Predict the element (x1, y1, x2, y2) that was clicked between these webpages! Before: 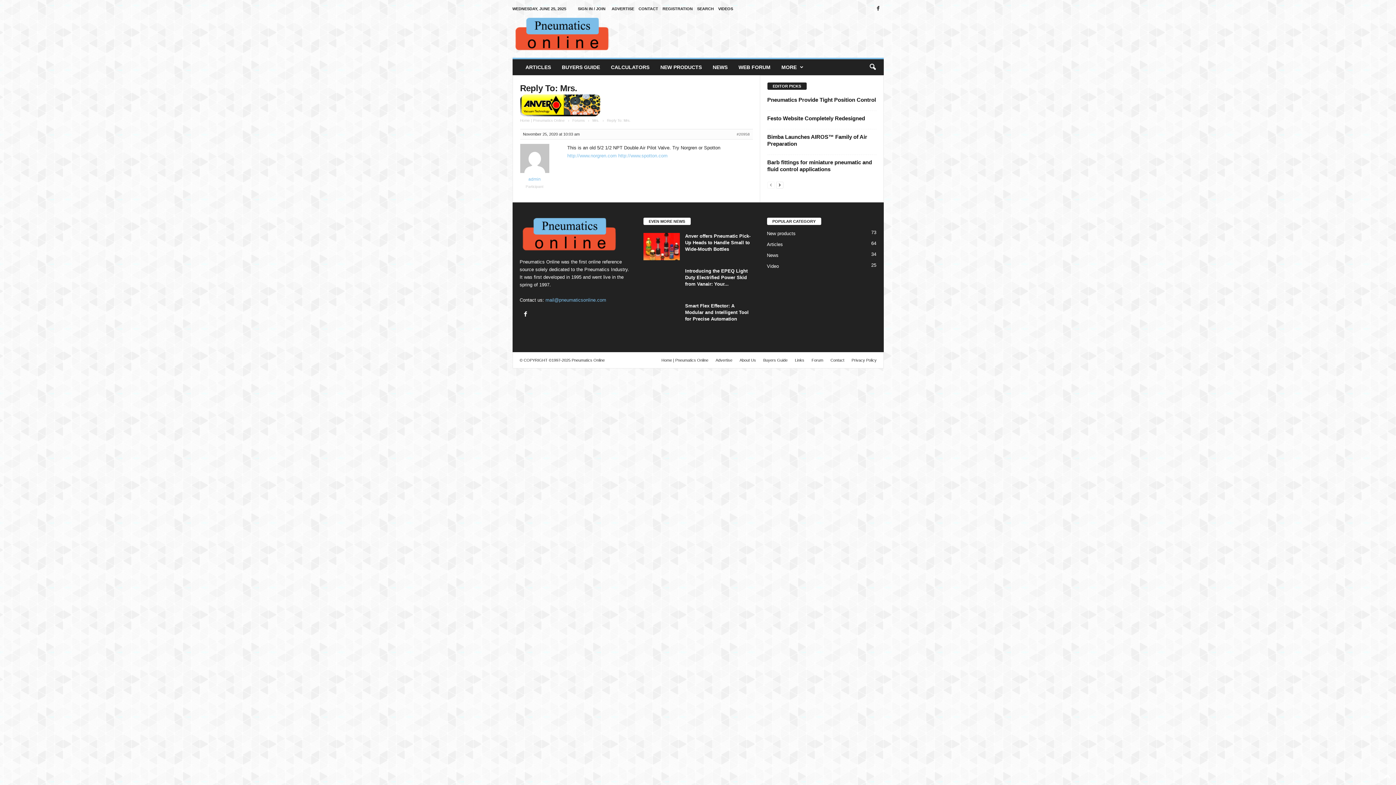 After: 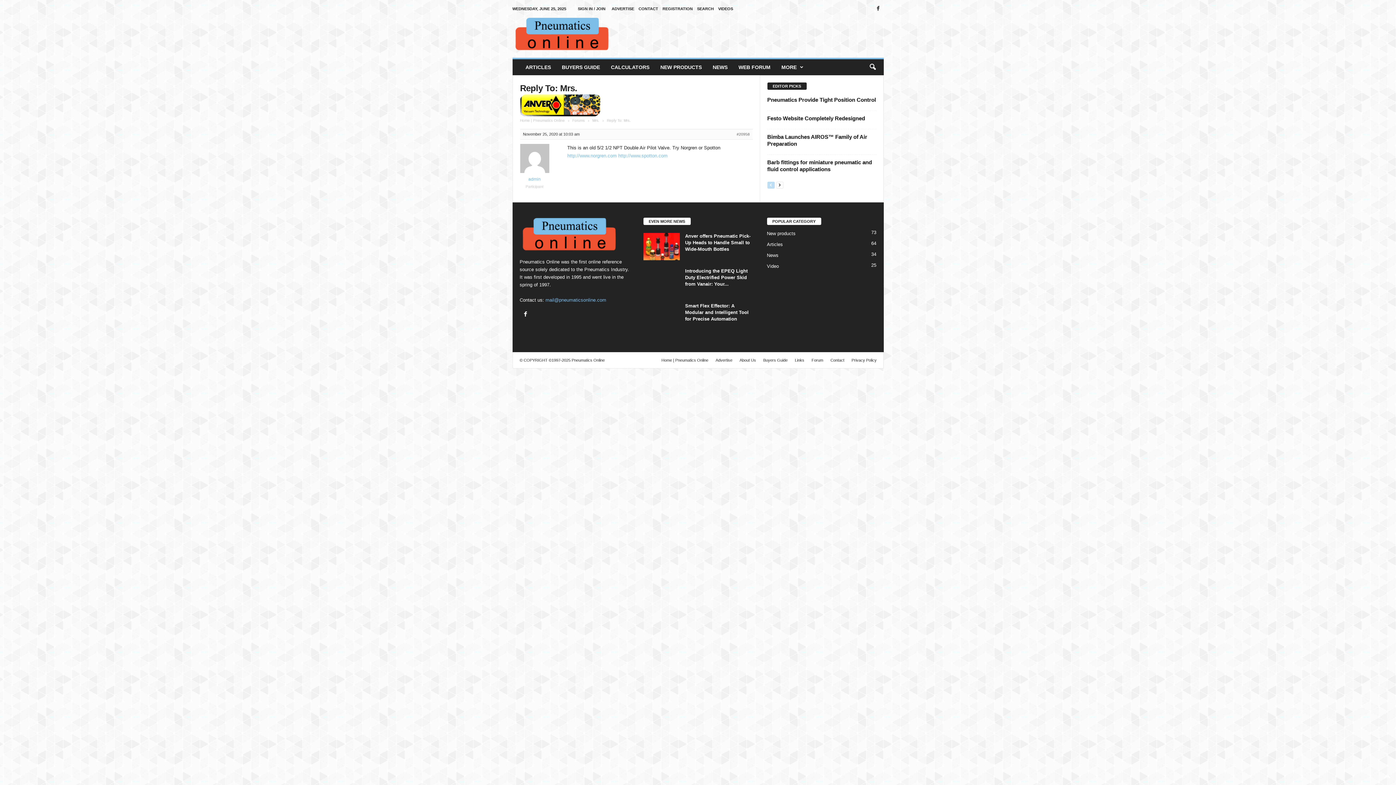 Action: label: prev-page bbox: (767, 181, 774, 188)